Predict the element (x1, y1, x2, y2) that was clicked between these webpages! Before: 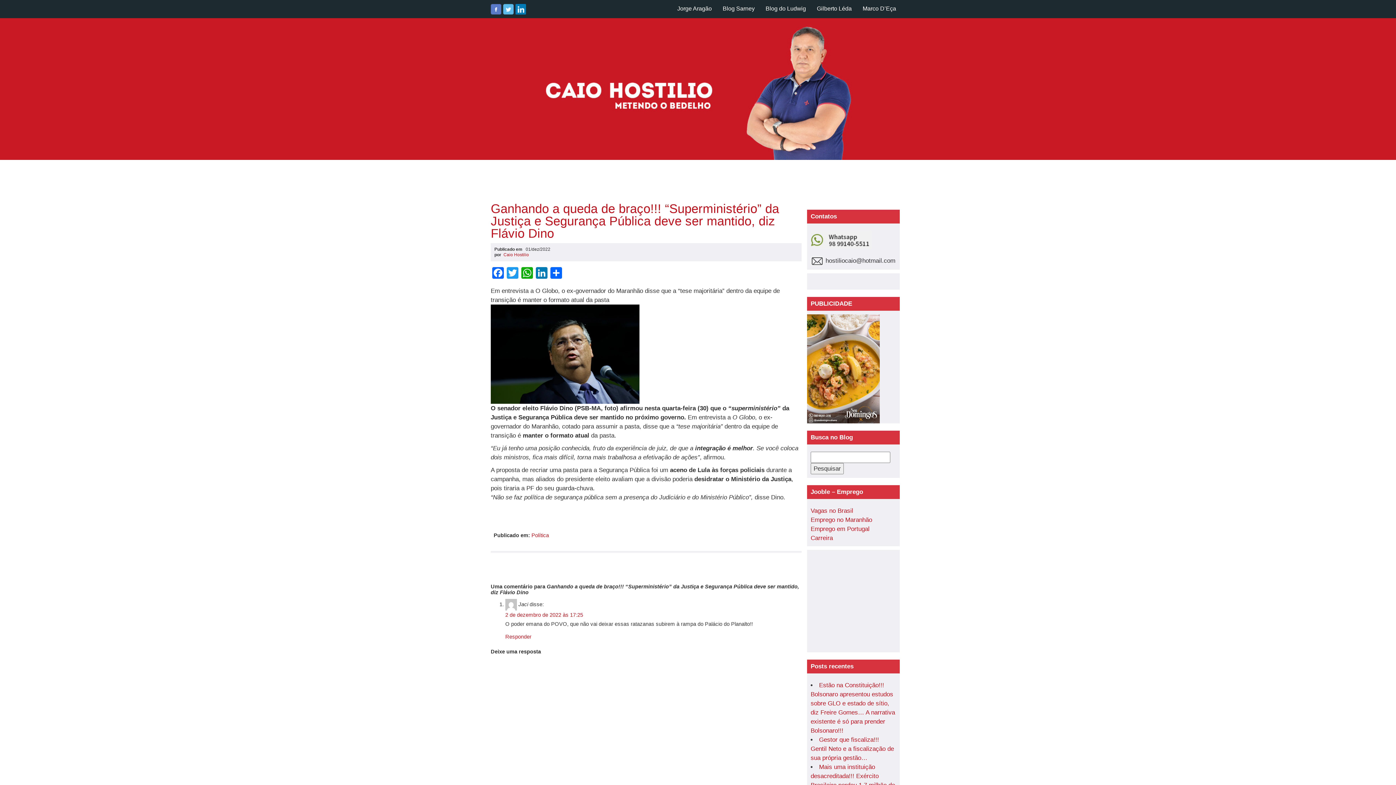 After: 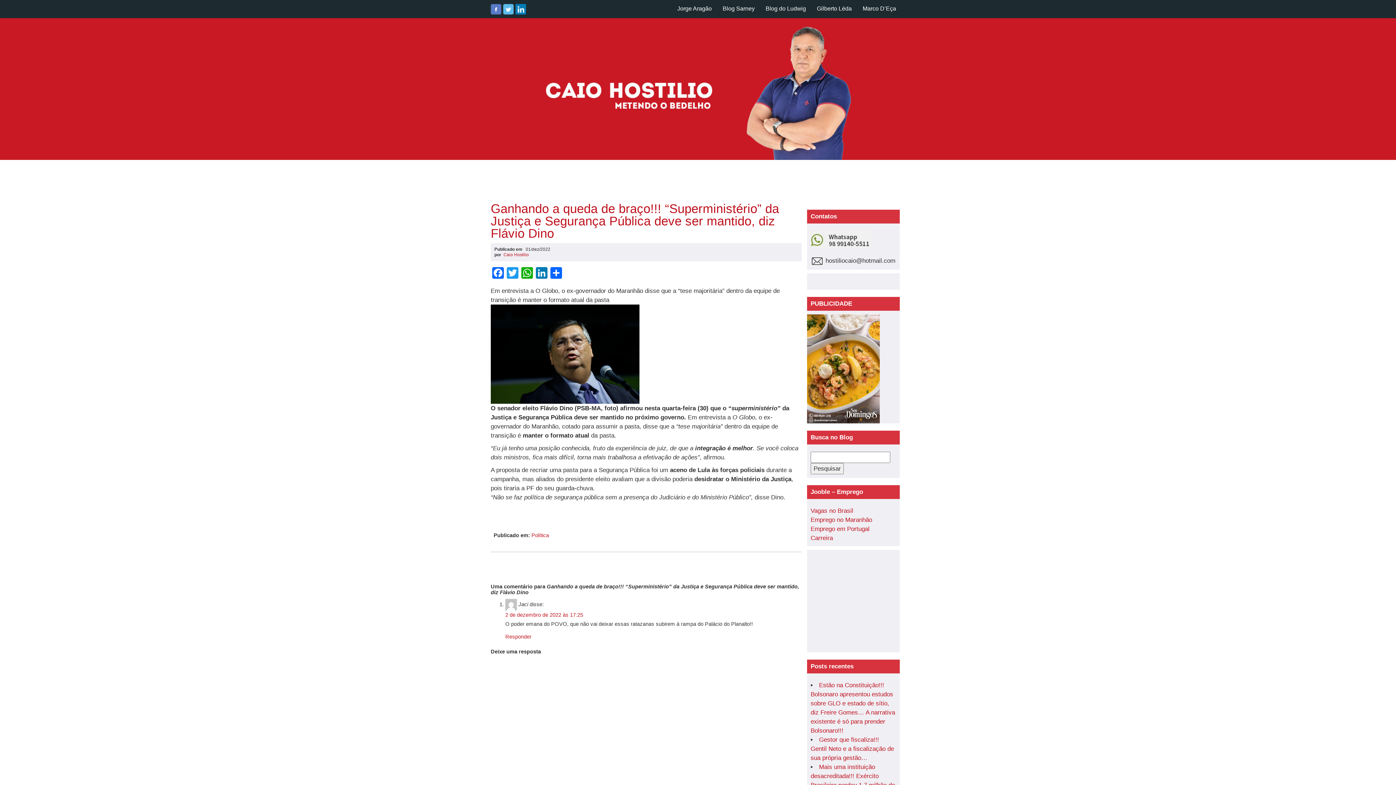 Action: bbox: (490, 5, 501, 12)